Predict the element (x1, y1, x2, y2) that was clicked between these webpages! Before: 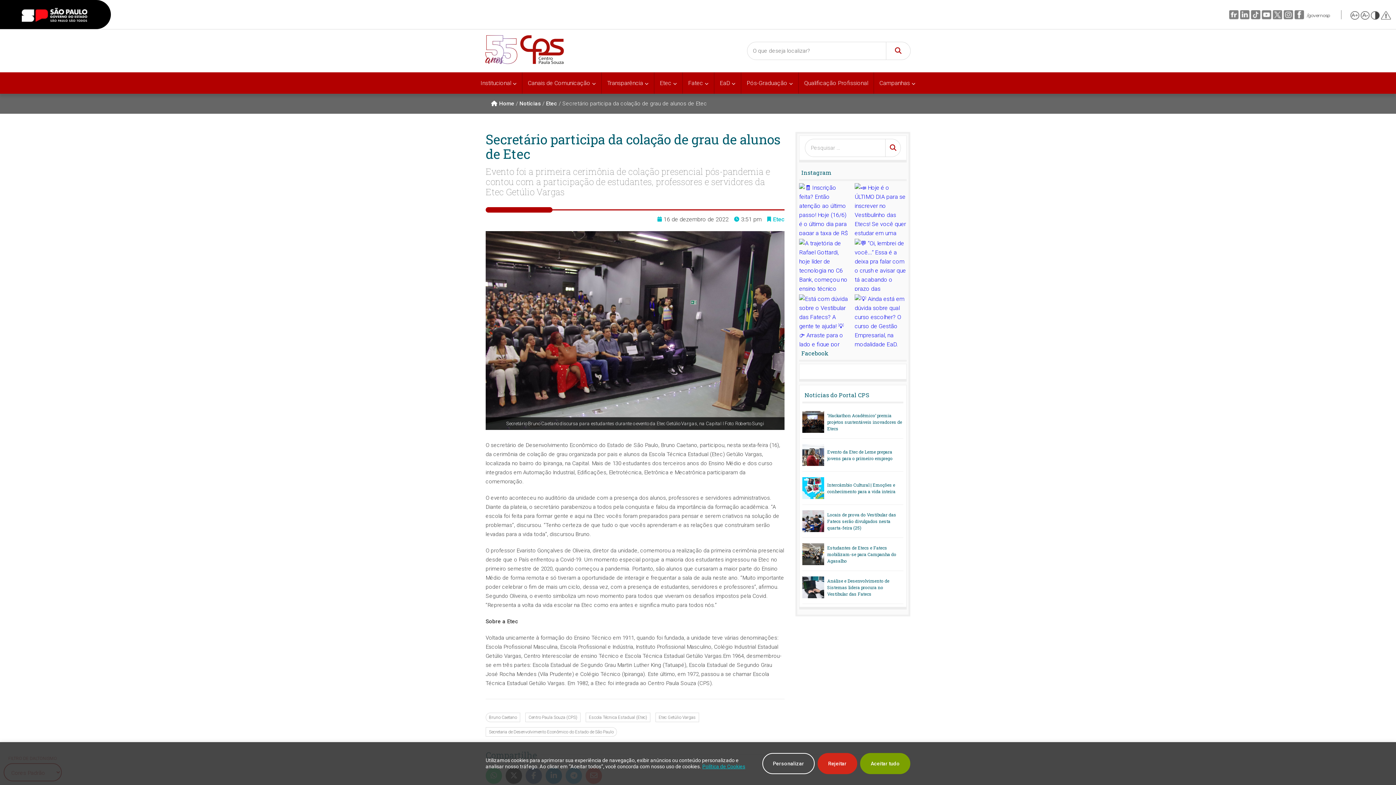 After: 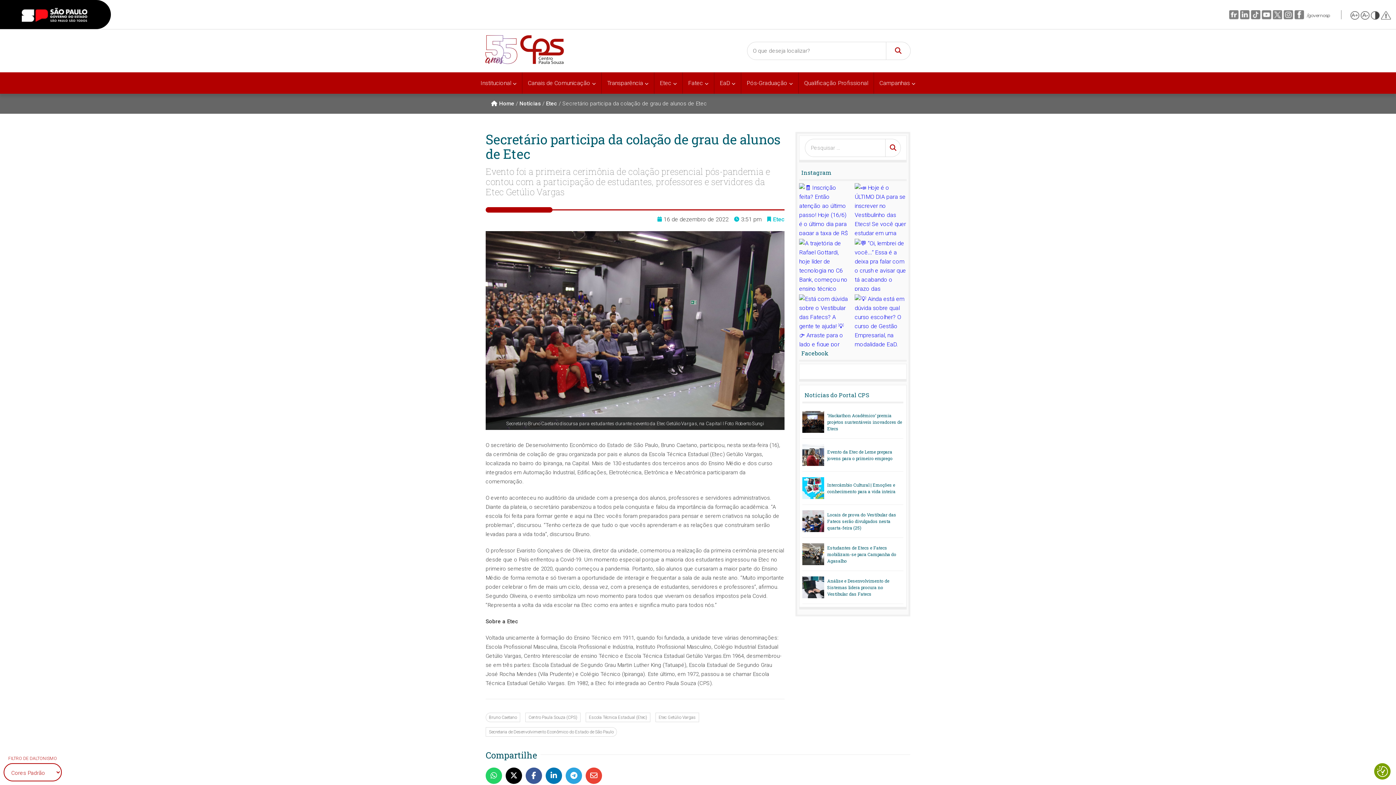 Action: bbox: (860, 753, 910, 774) label: Aceitar tudo